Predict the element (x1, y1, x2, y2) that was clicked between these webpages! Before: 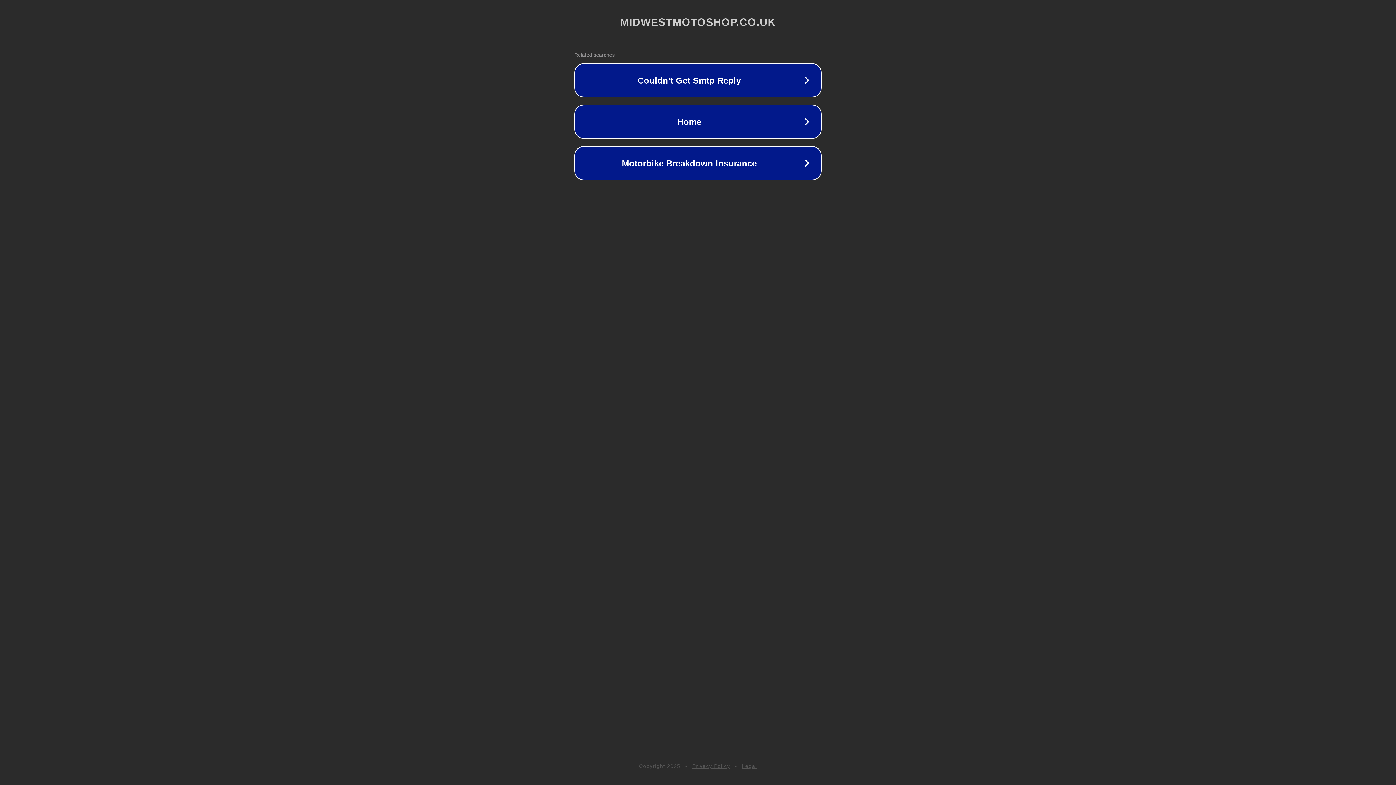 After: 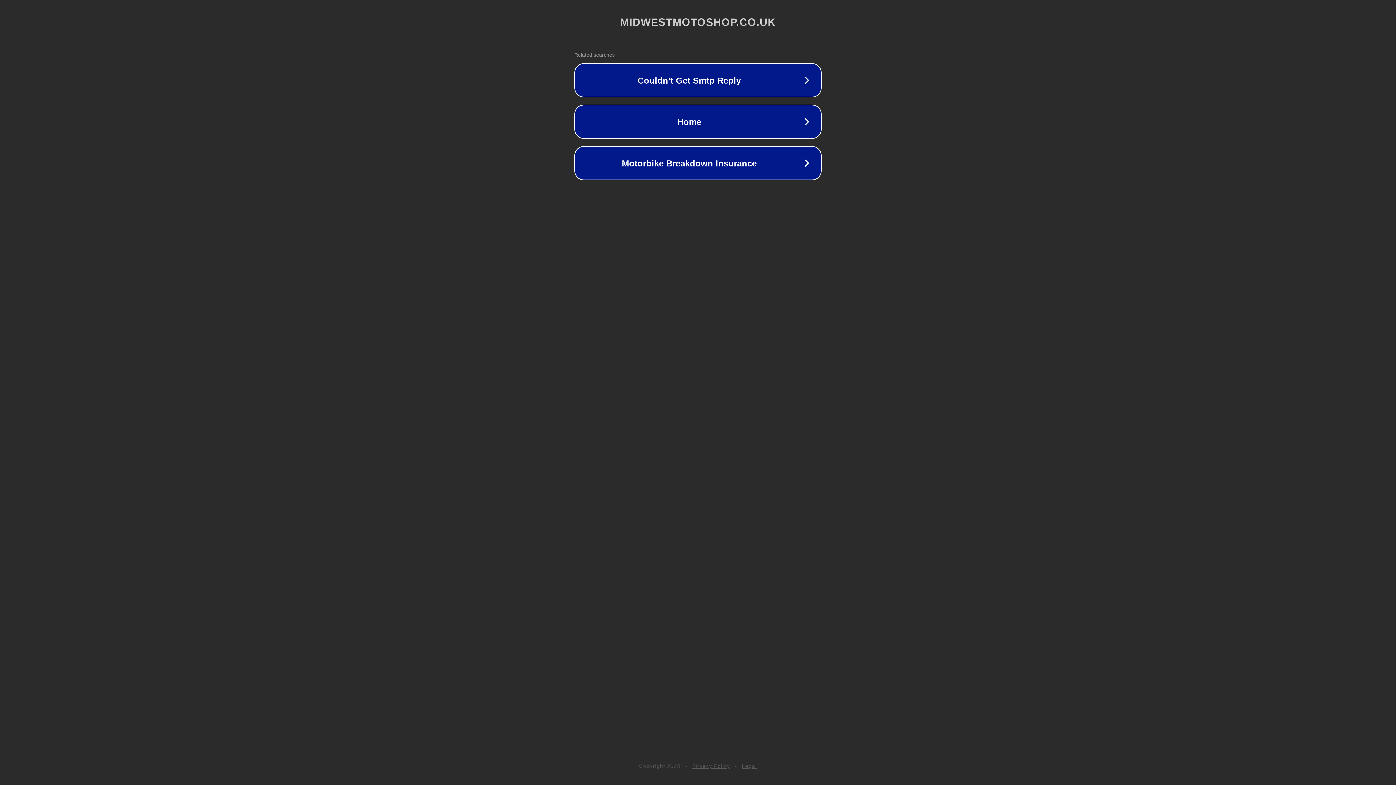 Action: bbox: (692, 763, 730, 769) label: Privacy Policy